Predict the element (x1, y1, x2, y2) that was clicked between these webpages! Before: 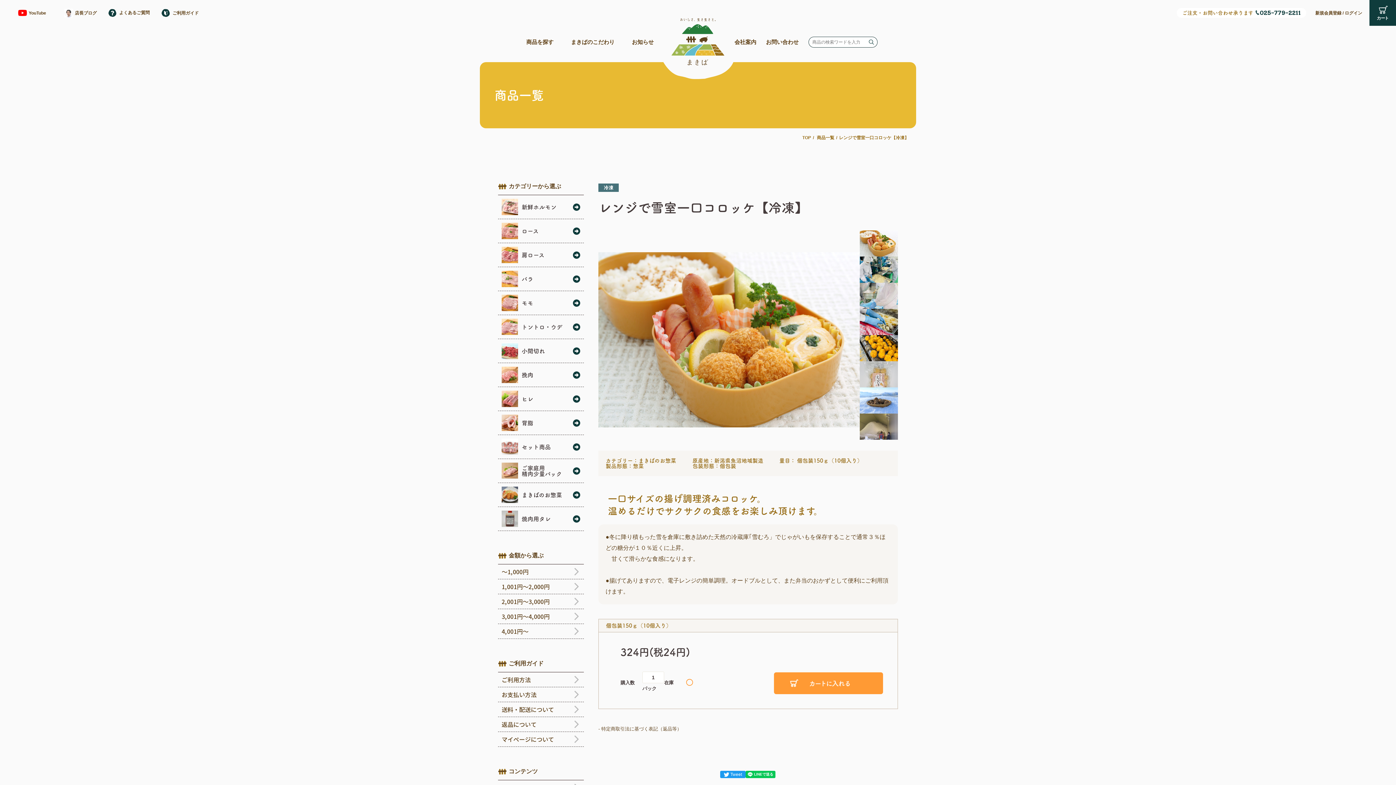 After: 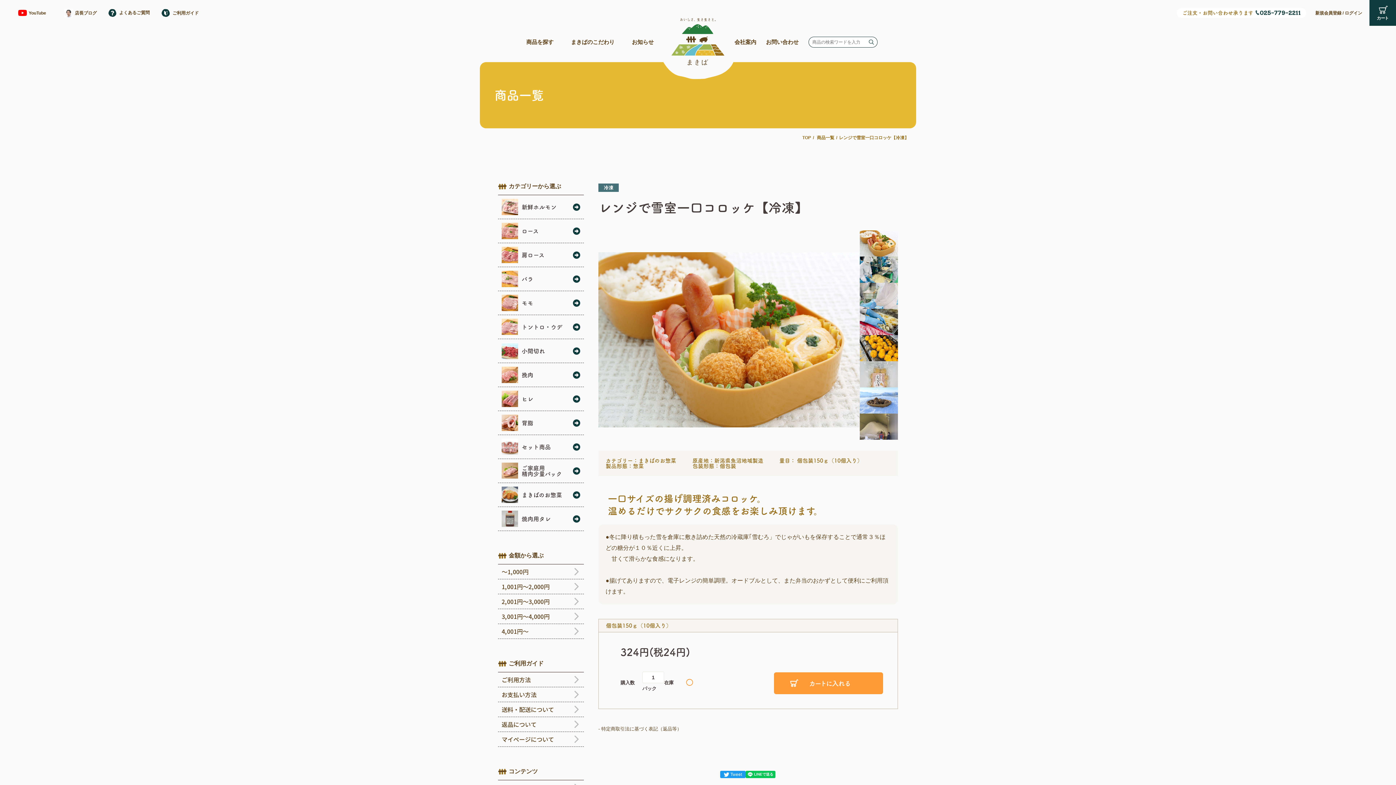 Action: label: 025-779-2211 bbox: (1255, 9, 1301, 16)